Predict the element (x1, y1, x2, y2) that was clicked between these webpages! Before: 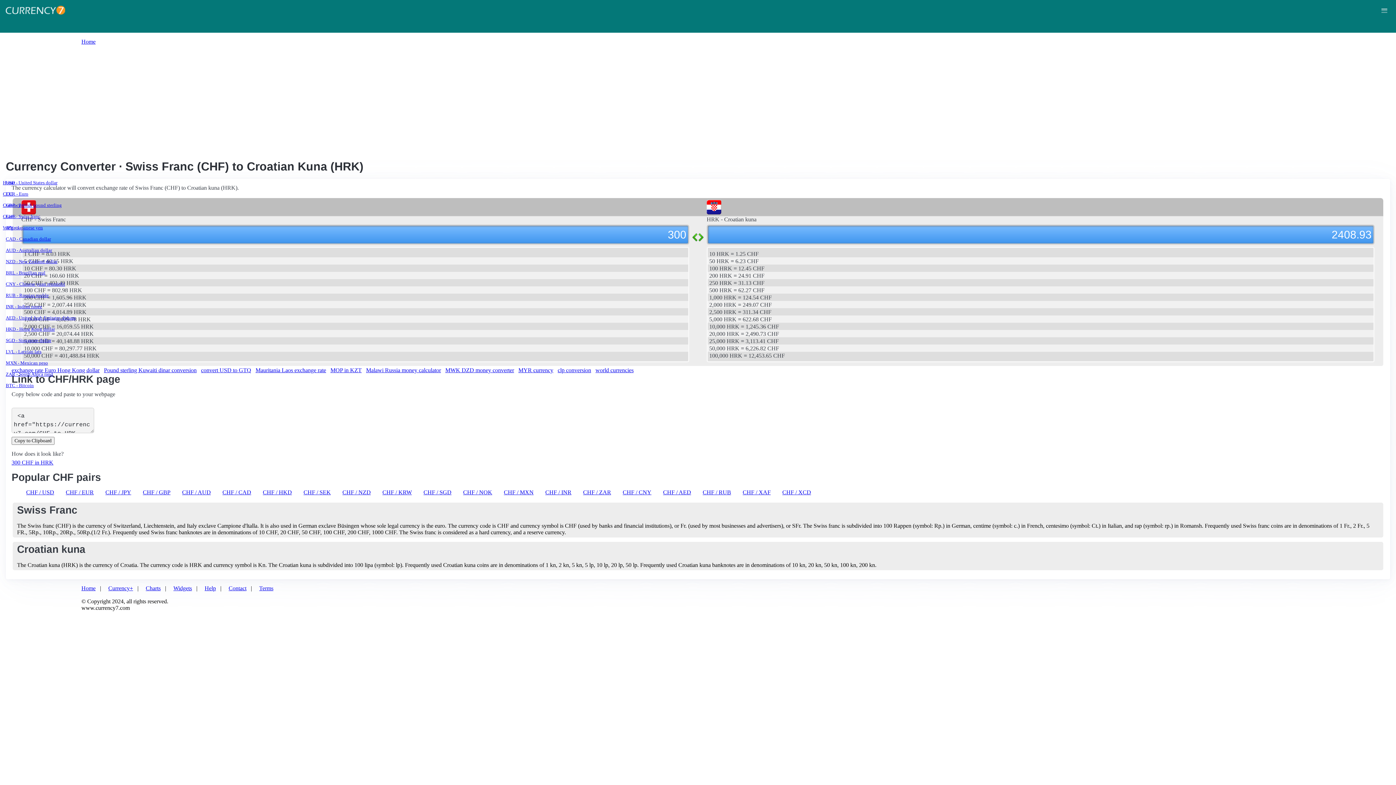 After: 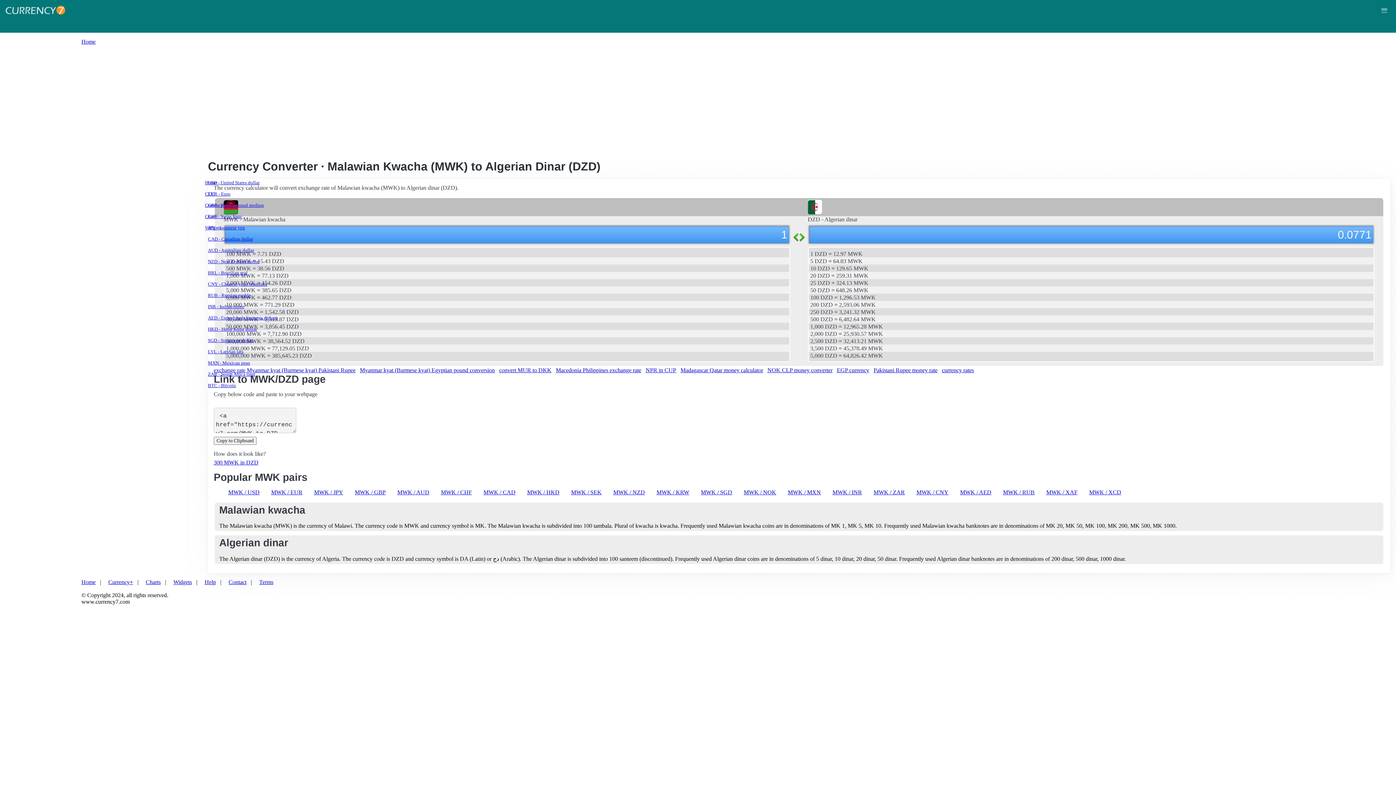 Action: bbox: (445, 367, 514, 373) label: MWK DZD money converter